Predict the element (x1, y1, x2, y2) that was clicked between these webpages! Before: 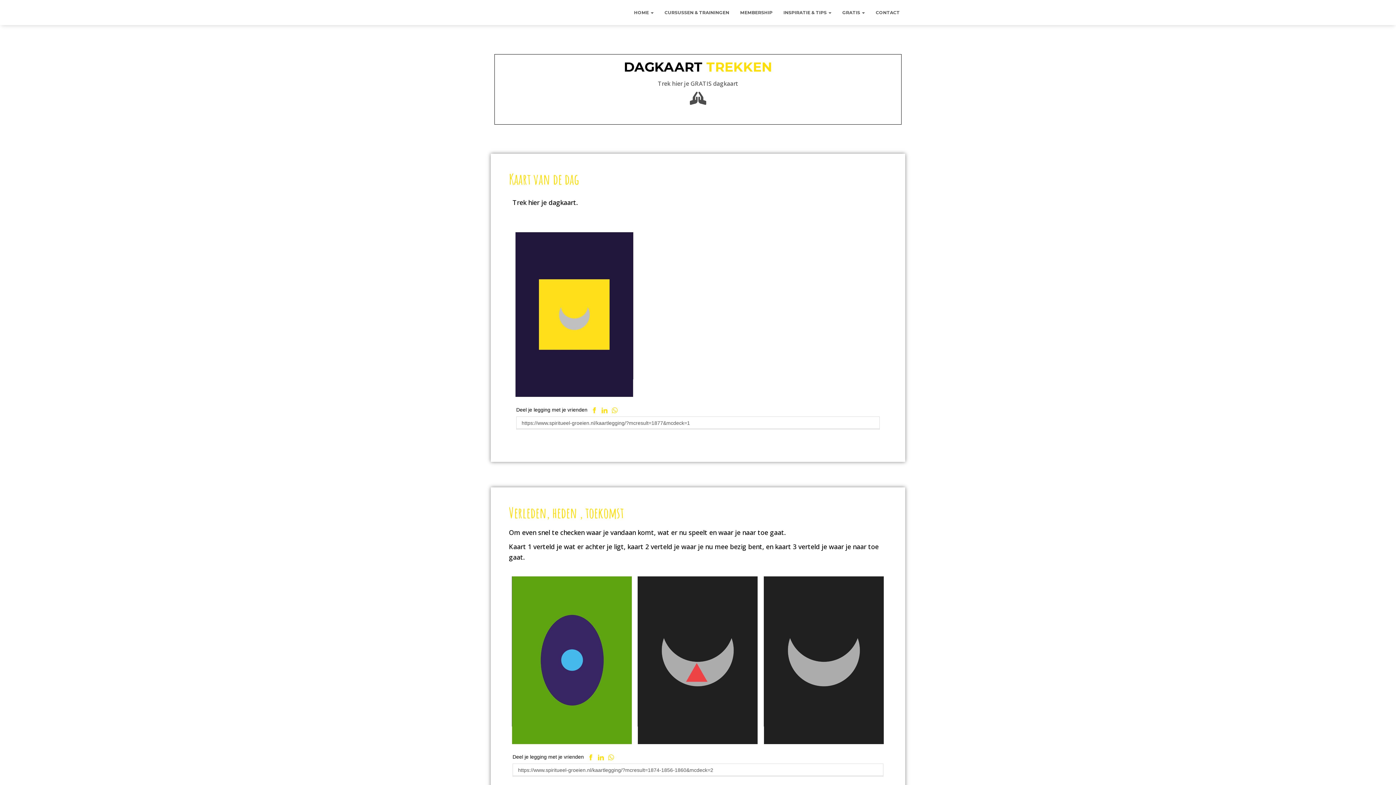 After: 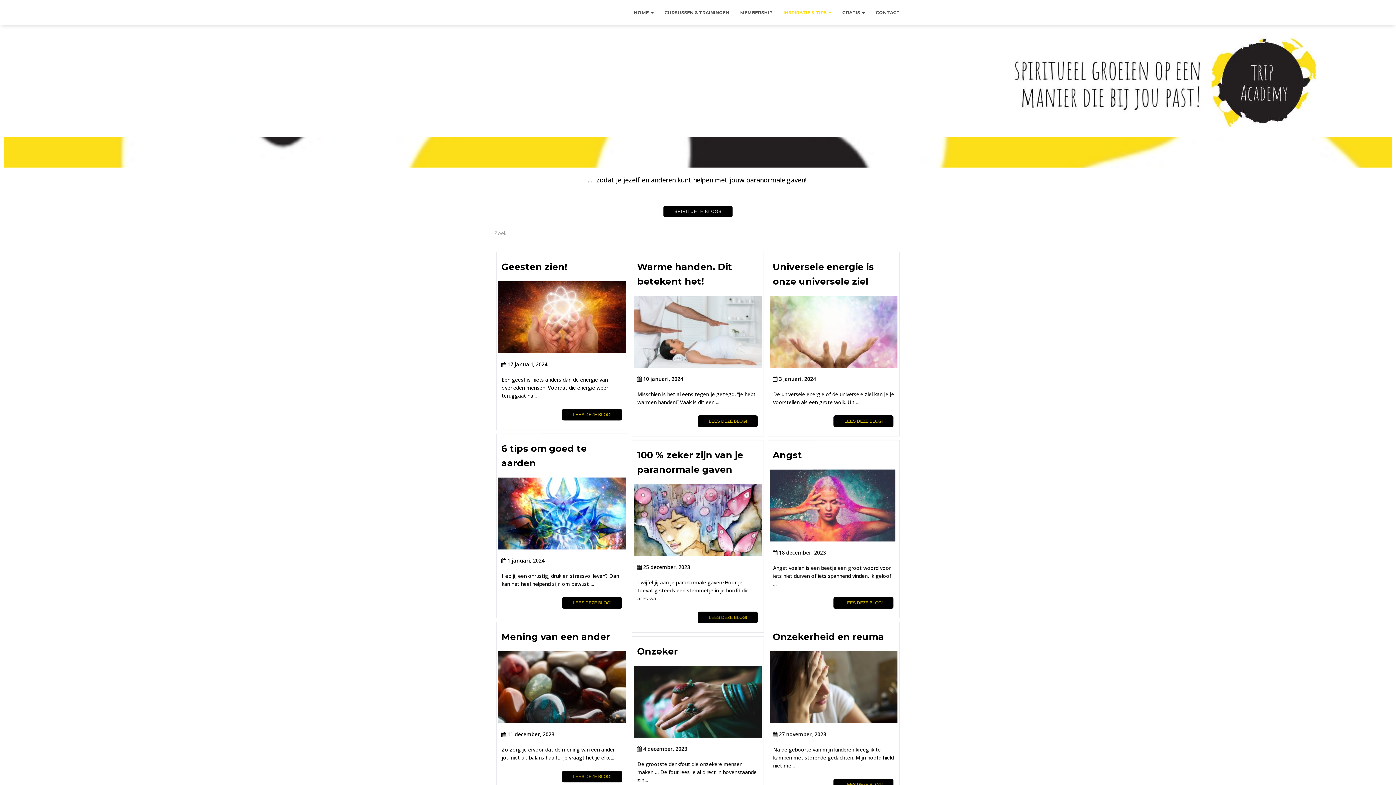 Action: label: INSPIRATIE & TIPS  bbox: (778, 3, 837, 21)